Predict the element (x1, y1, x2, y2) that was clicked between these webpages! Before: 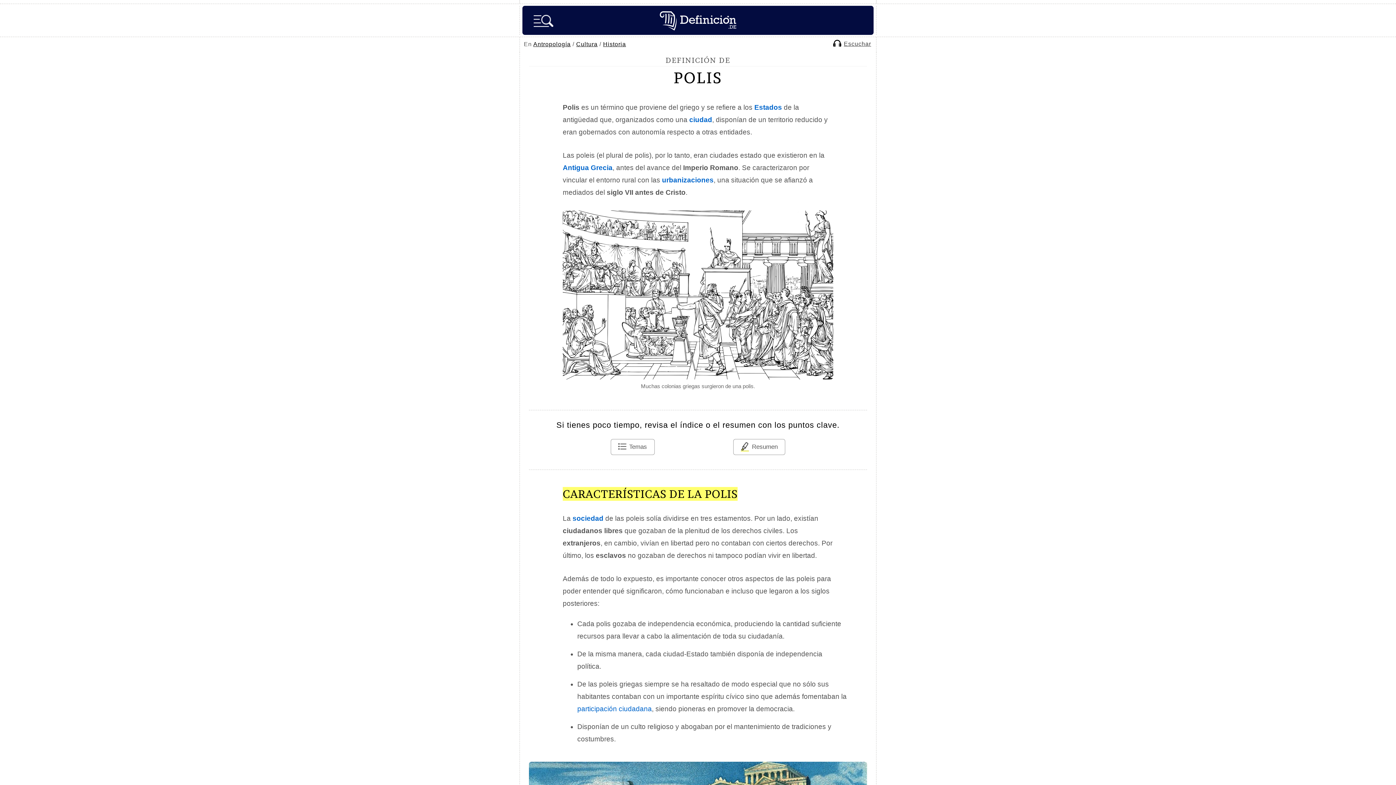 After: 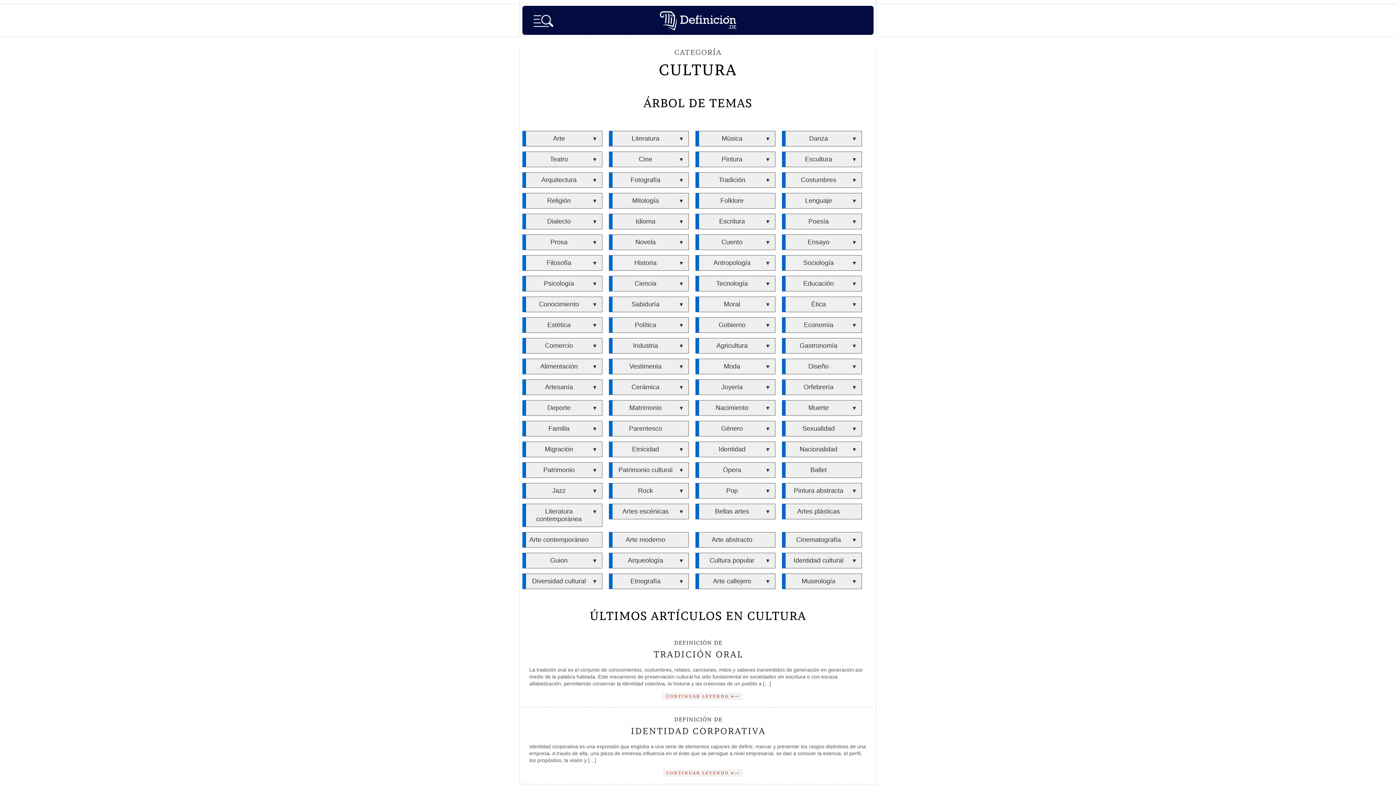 Action: bbox: (576, 41, 597, 47) label: Cultura